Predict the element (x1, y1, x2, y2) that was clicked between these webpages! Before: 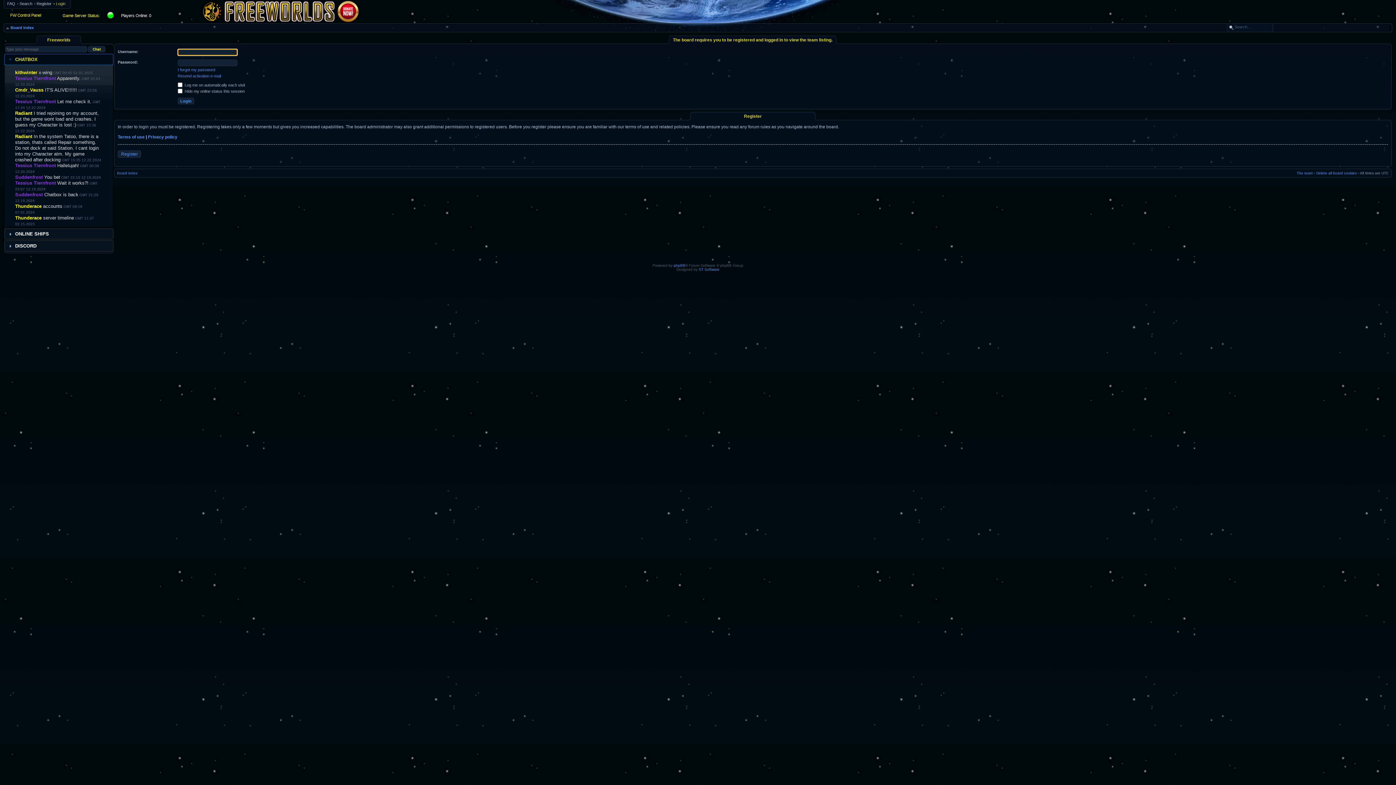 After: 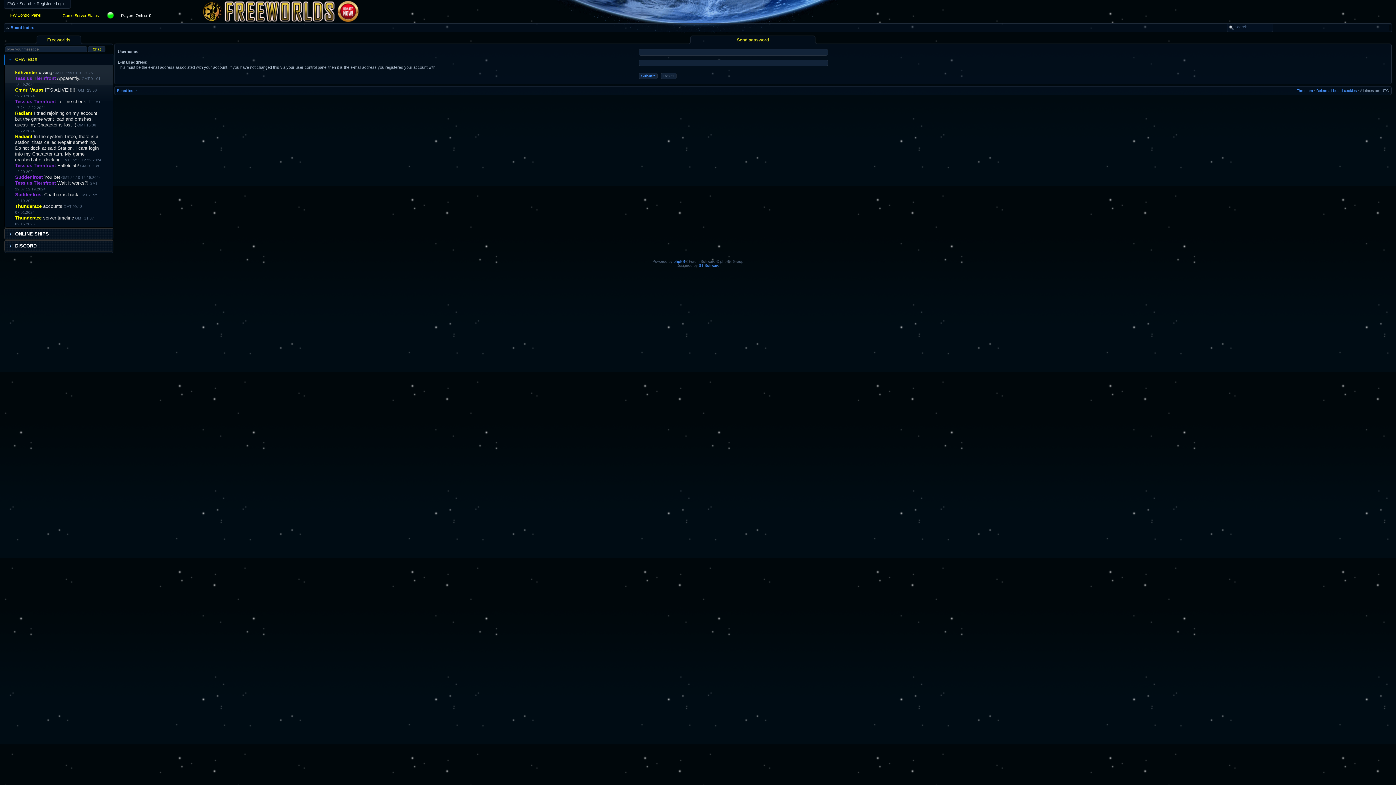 Action: label: I forgot my password bbox: (177, 67, 215, 72)